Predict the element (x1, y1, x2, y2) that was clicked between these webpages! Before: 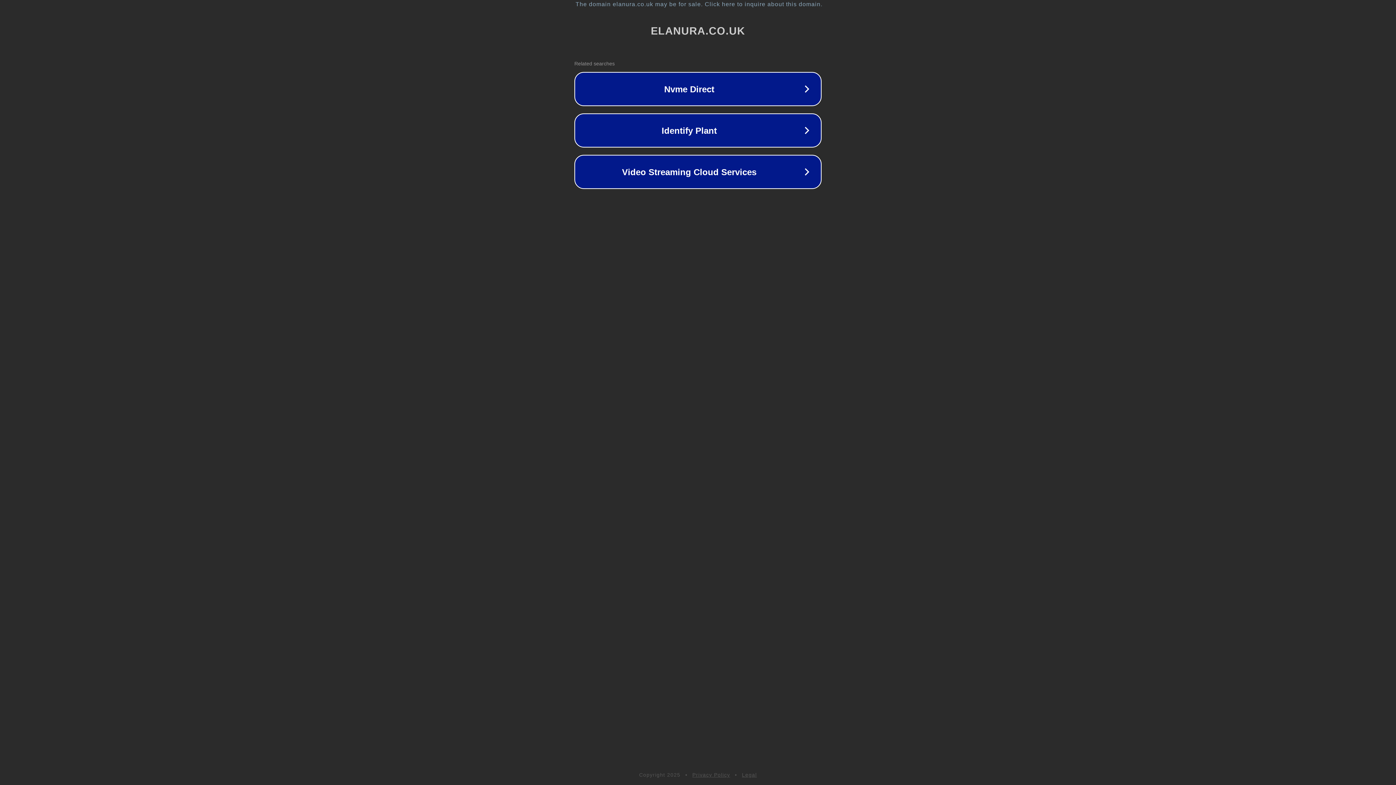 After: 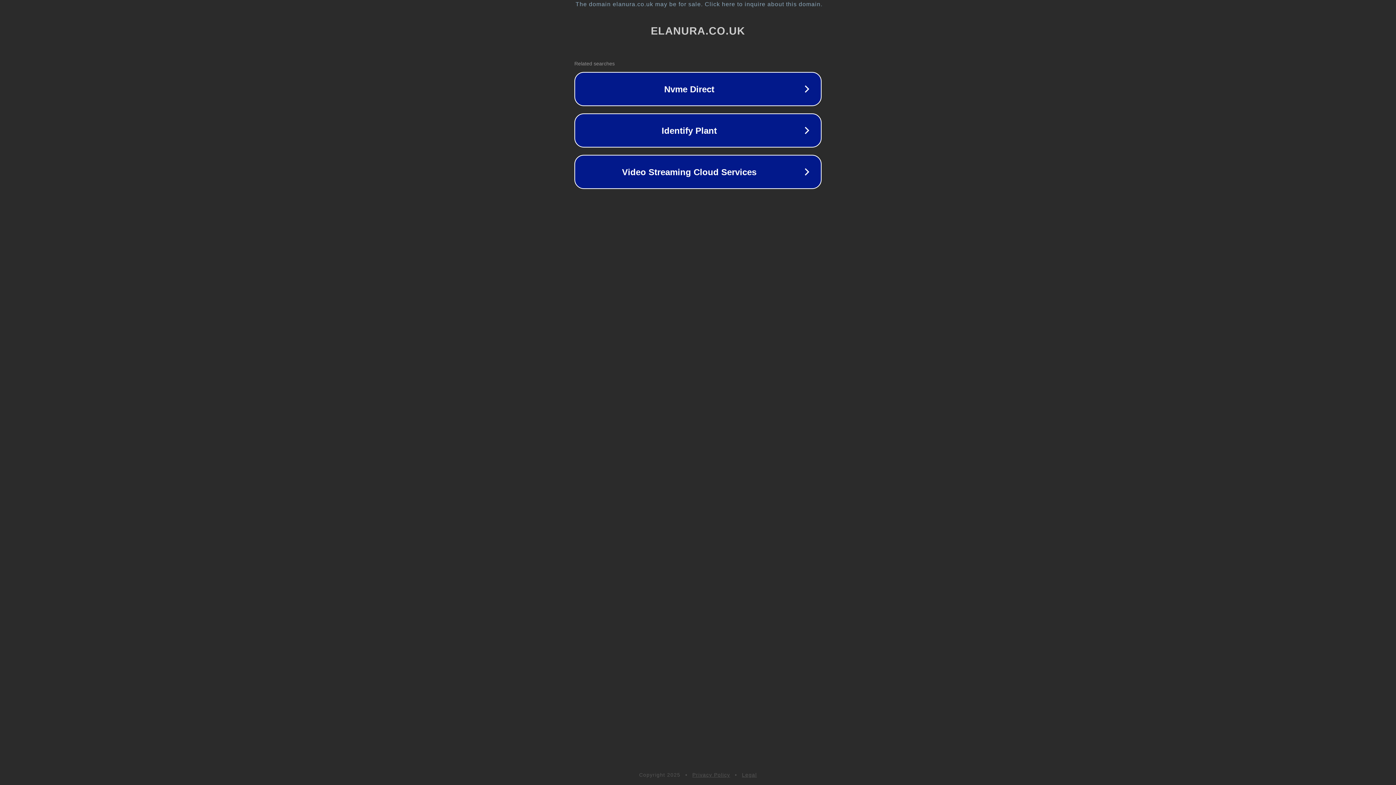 Action: label: Privacy Policy bbox: (692, 772, 730, 778)